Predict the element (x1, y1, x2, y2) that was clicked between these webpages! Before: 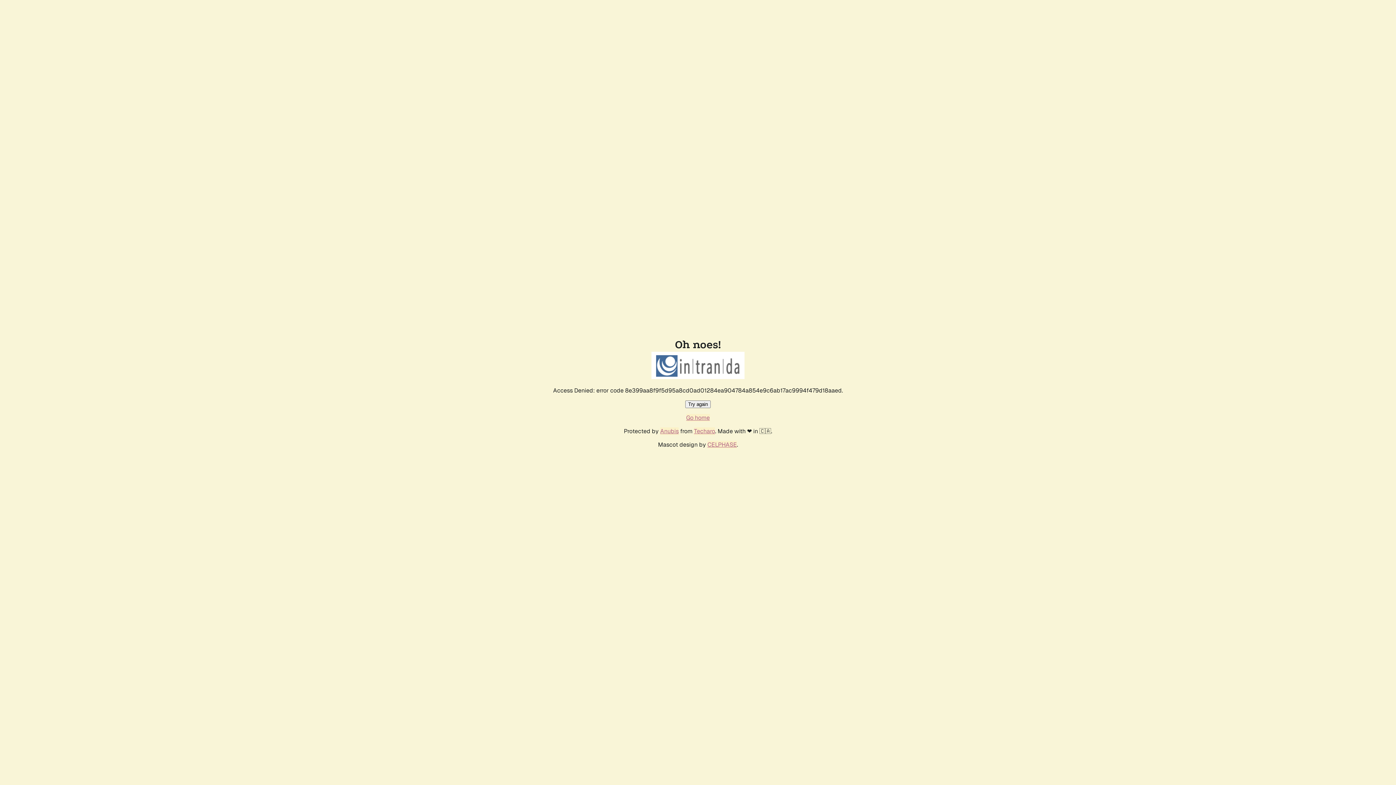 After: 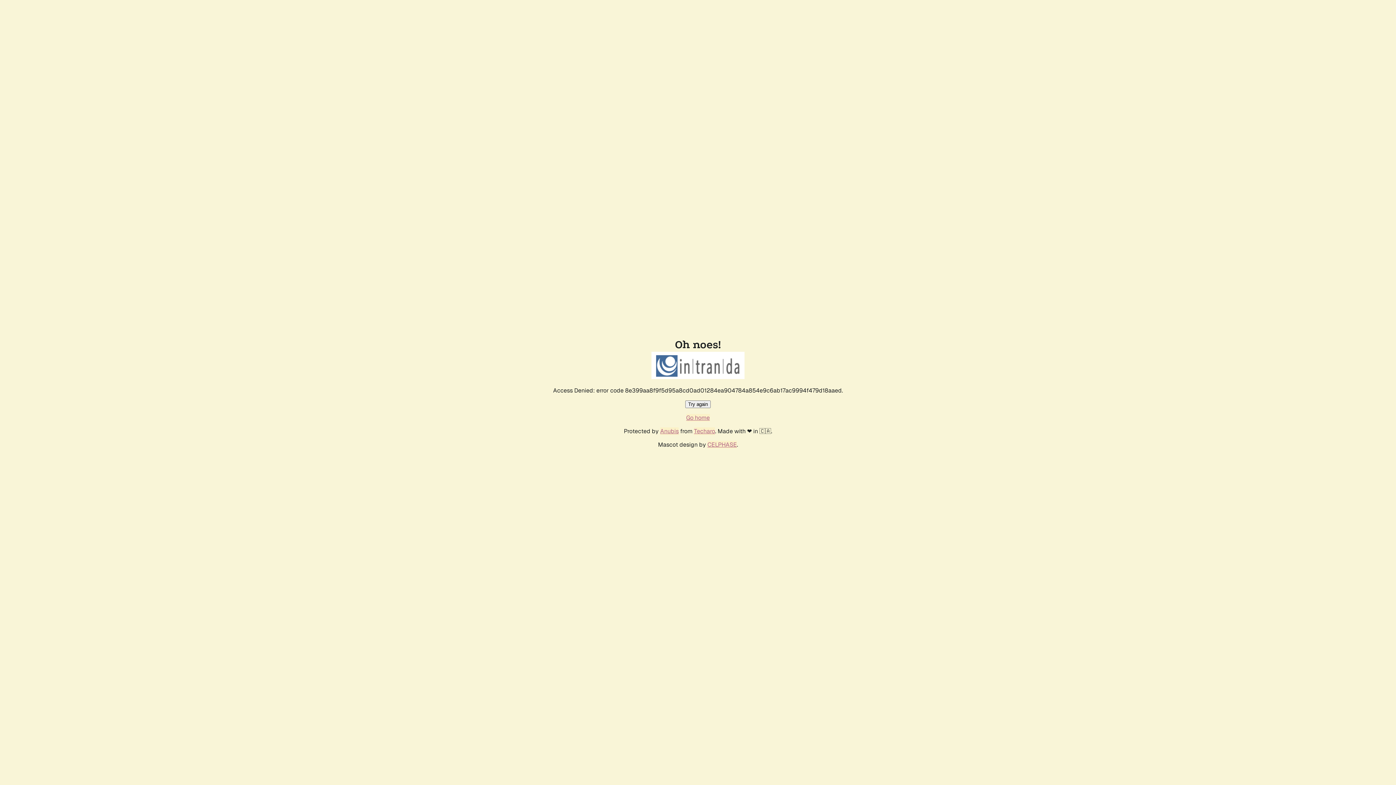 Action: bbox: (686, 414, 710, 421) label: Go home